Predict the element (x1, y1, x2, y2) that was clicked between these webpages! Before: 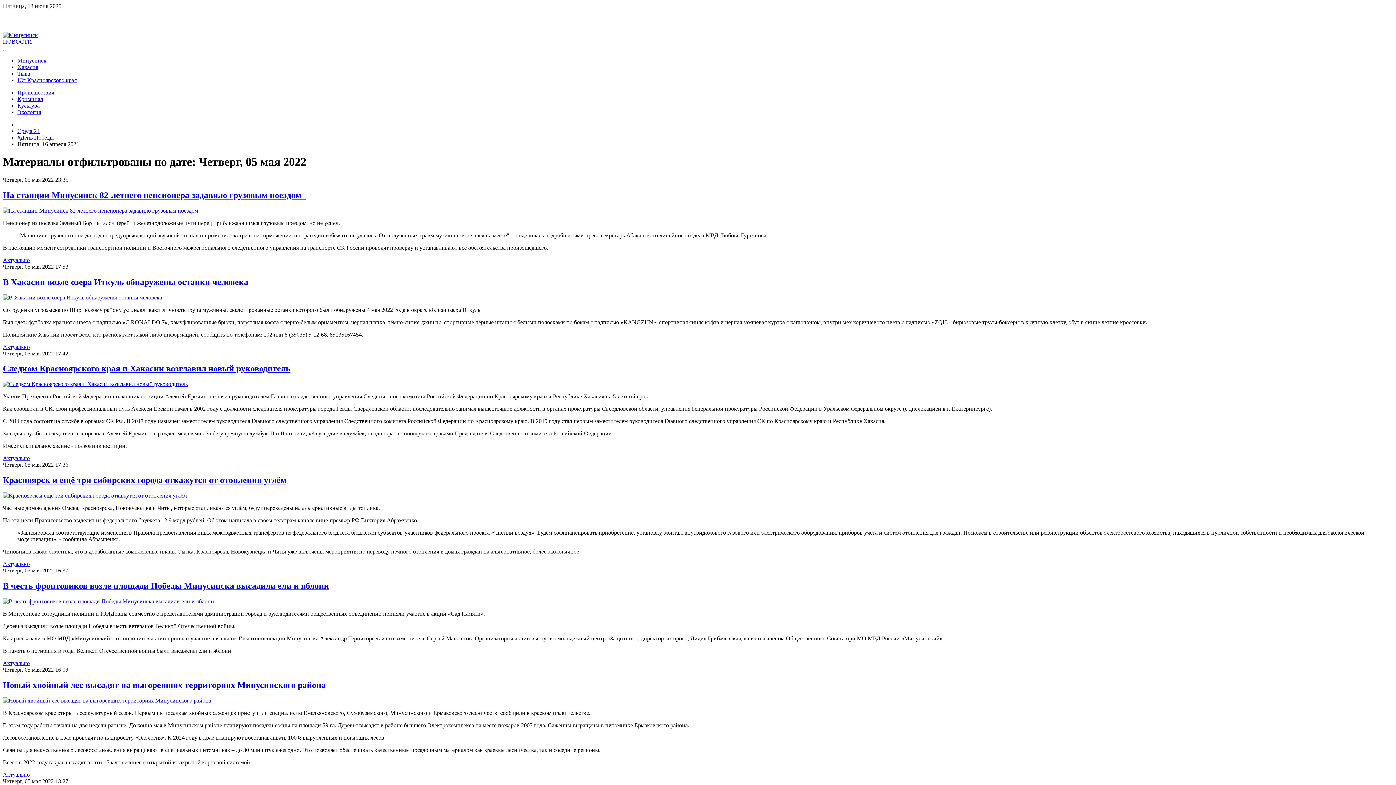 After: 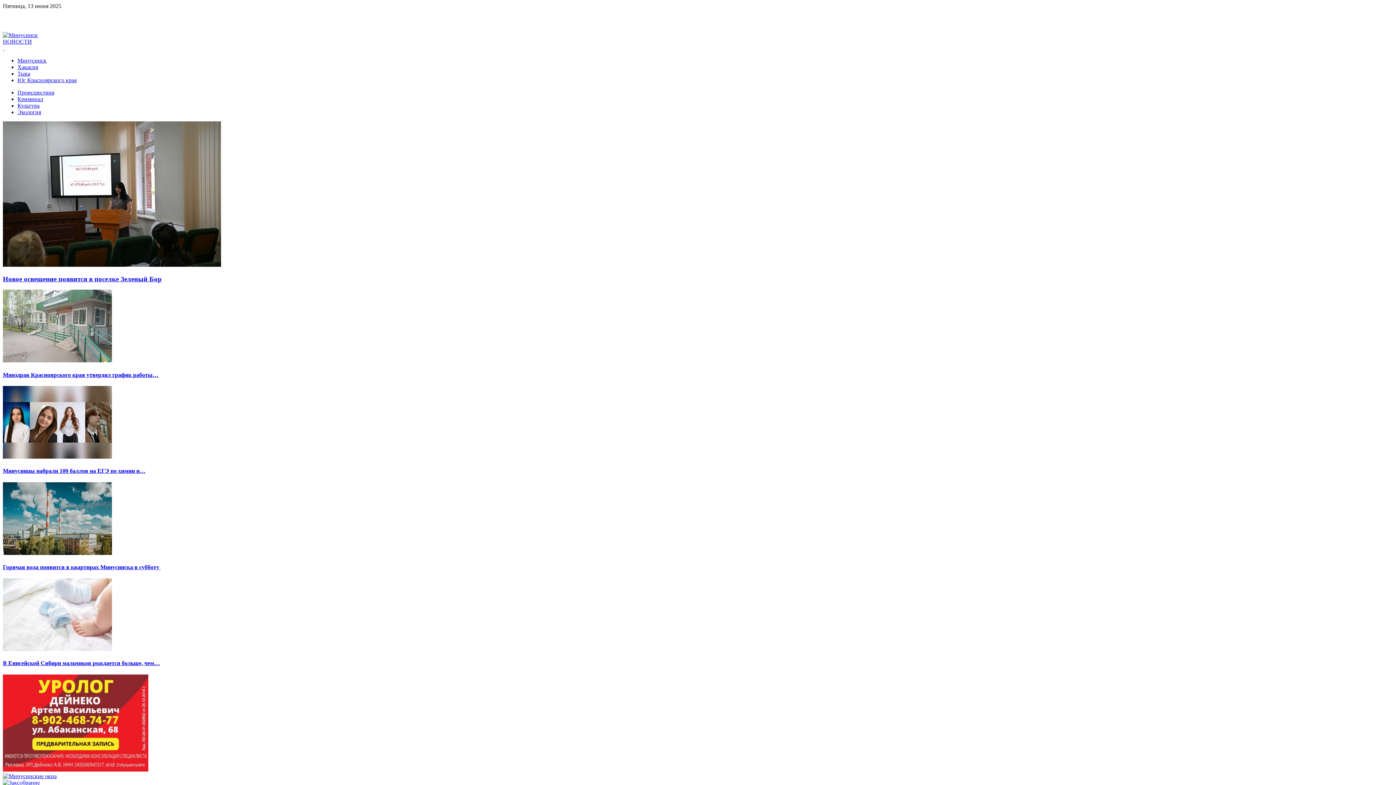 Action: bbox: (2, 32, 37, 38)